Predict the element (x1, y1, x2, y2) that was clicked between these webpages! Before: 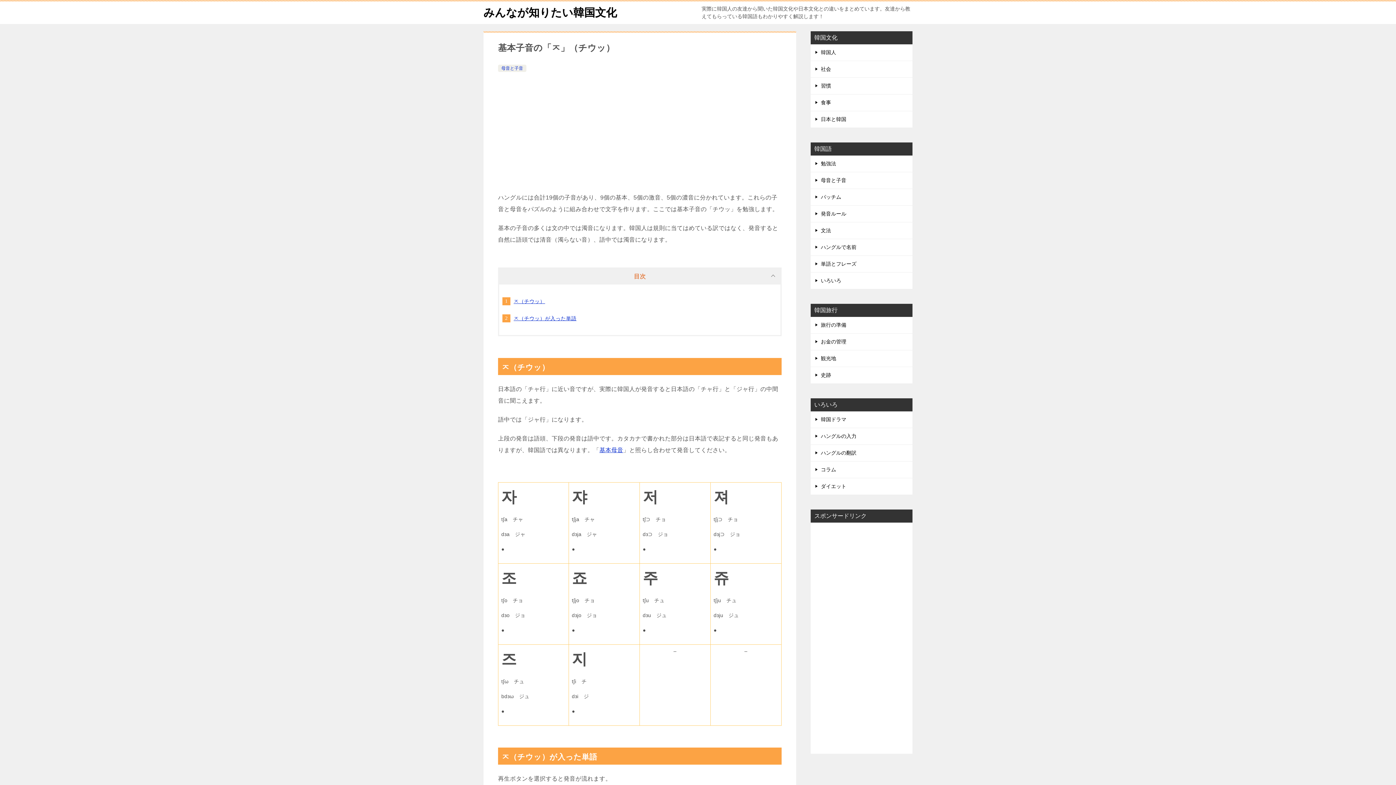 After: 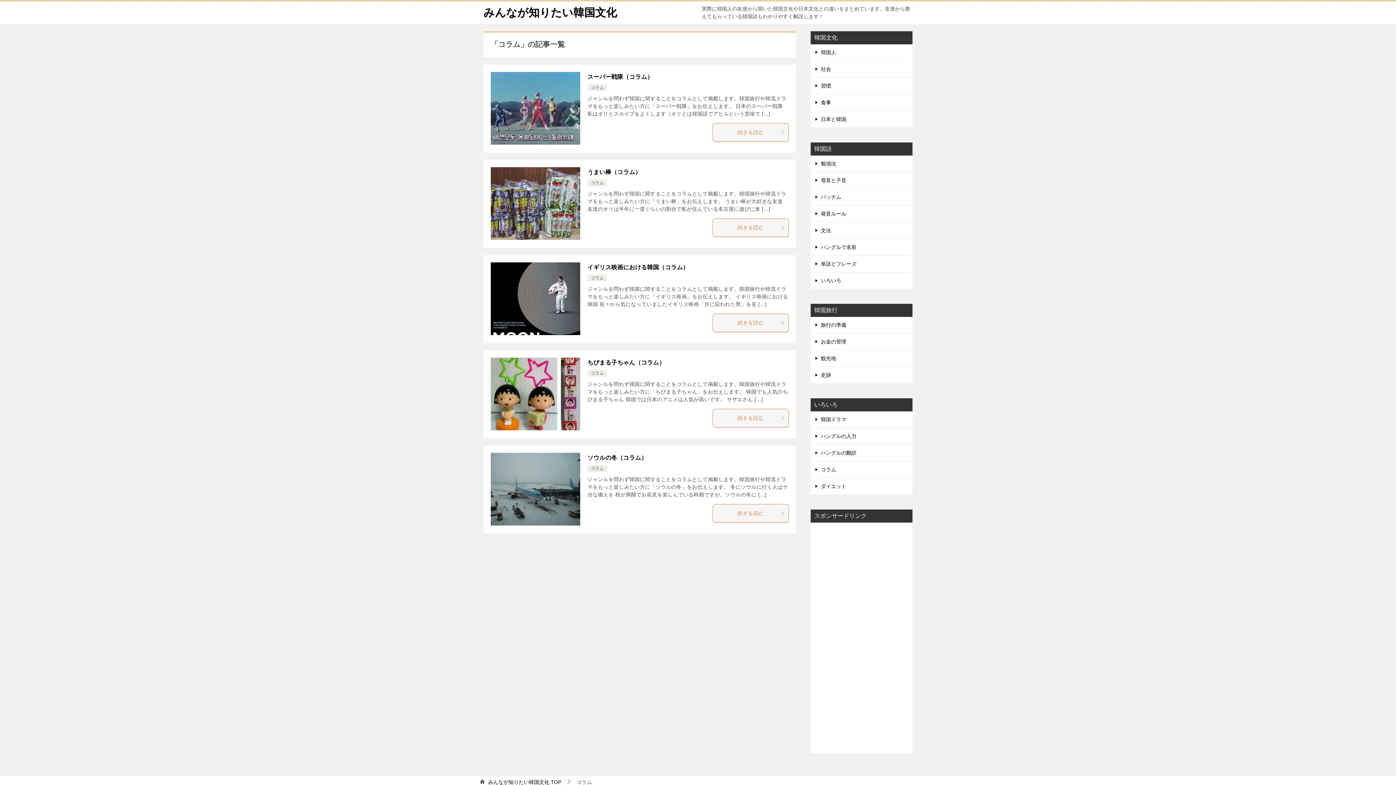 Action: label: コラム bbox: (810, 461, 912, 478)